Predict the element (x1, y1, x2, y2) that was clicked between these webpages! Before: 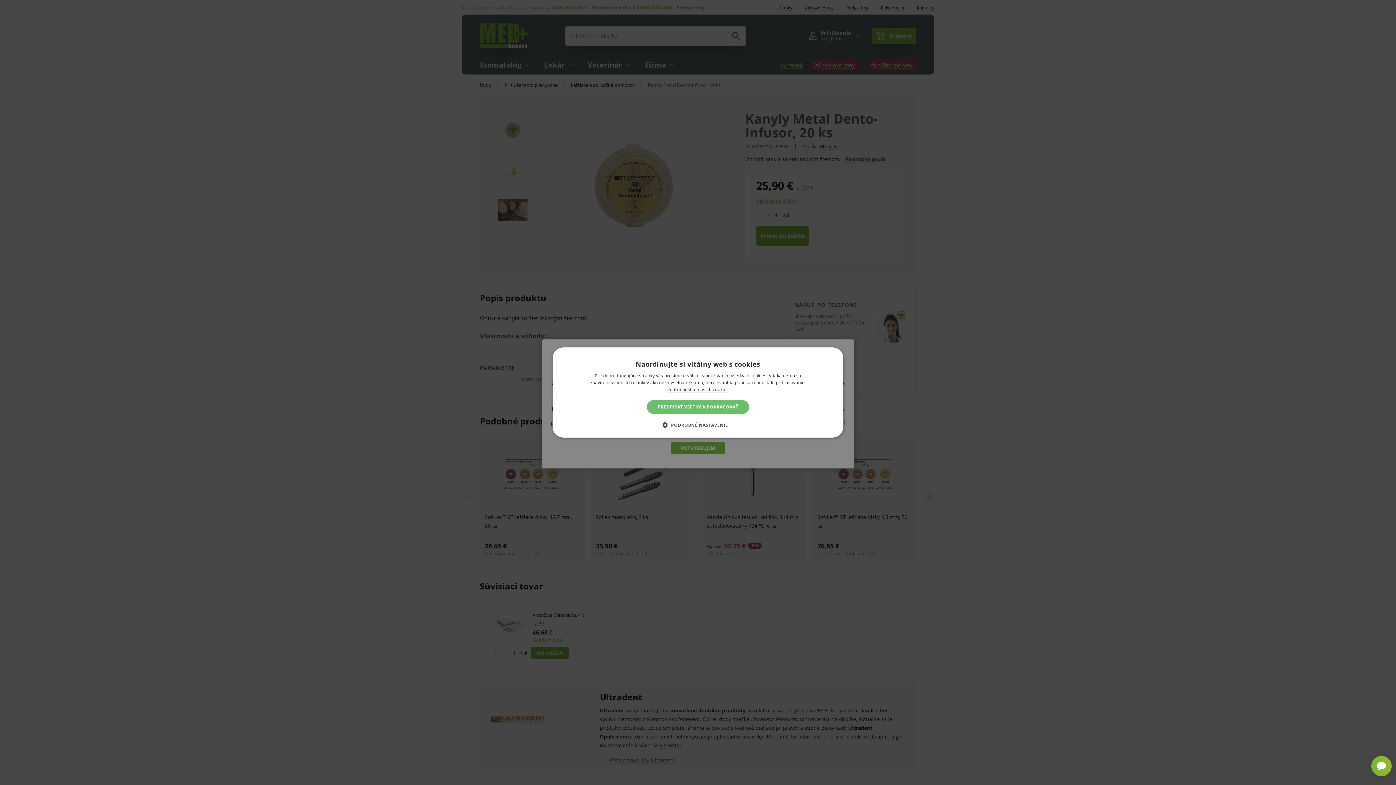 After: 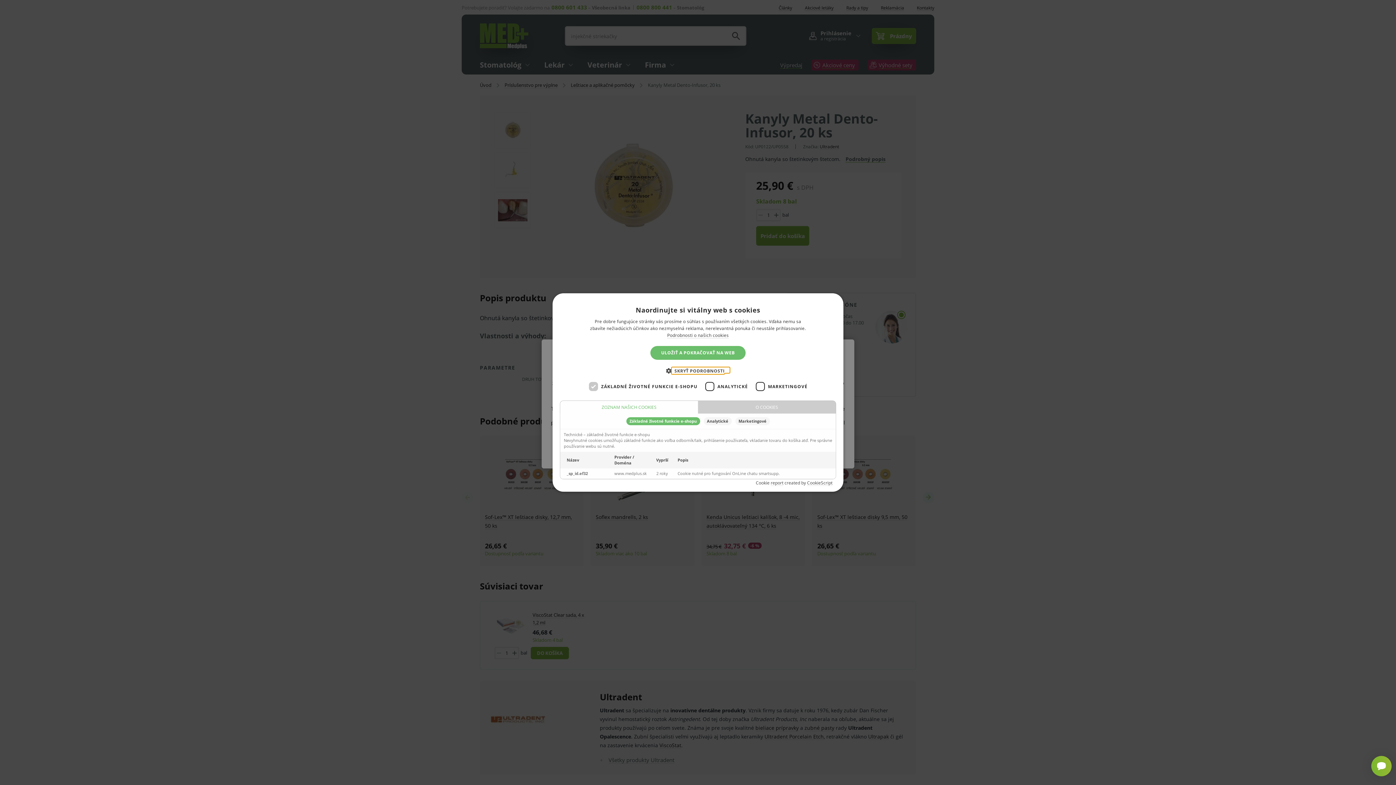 Action: label:  PODROBNÉ NASTAVENIE bbox: (668, 421, 728, 428)